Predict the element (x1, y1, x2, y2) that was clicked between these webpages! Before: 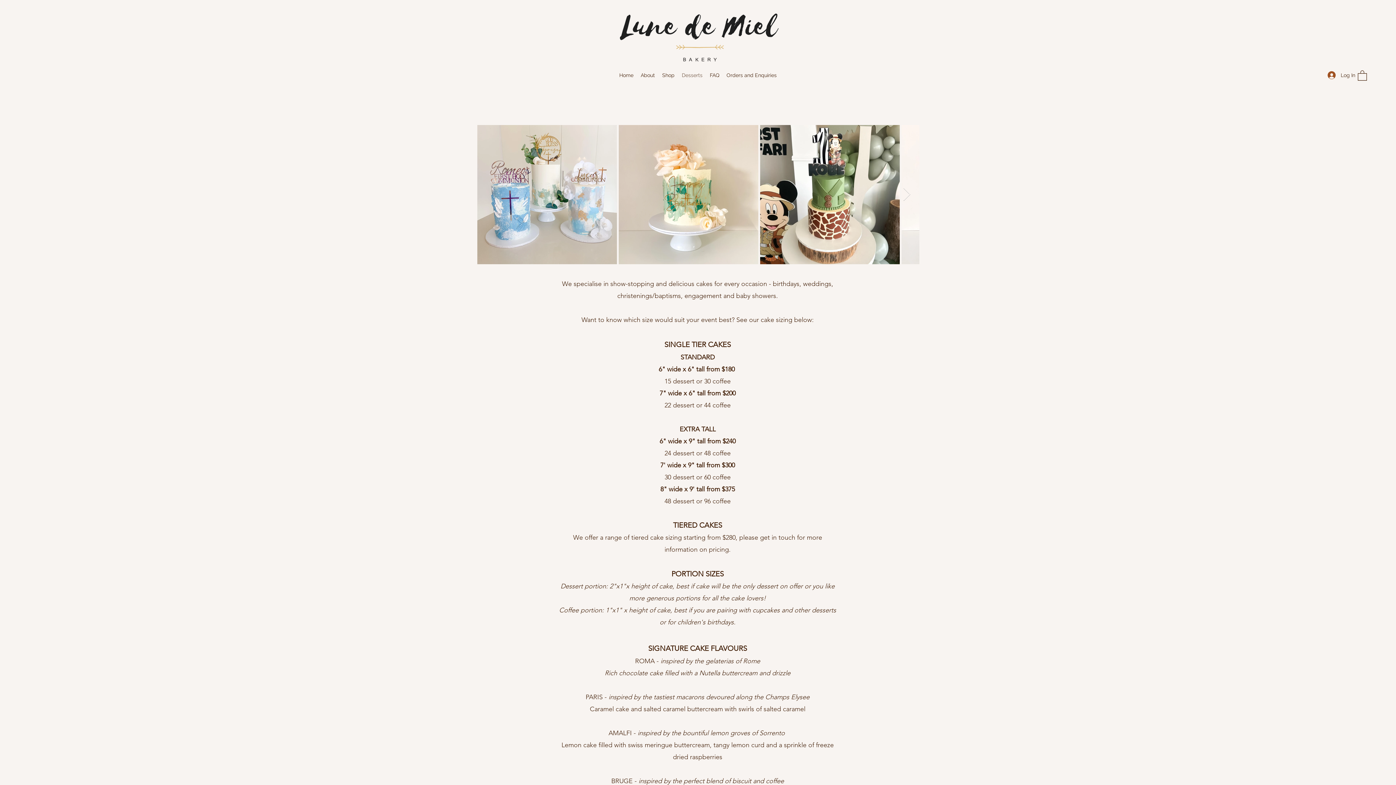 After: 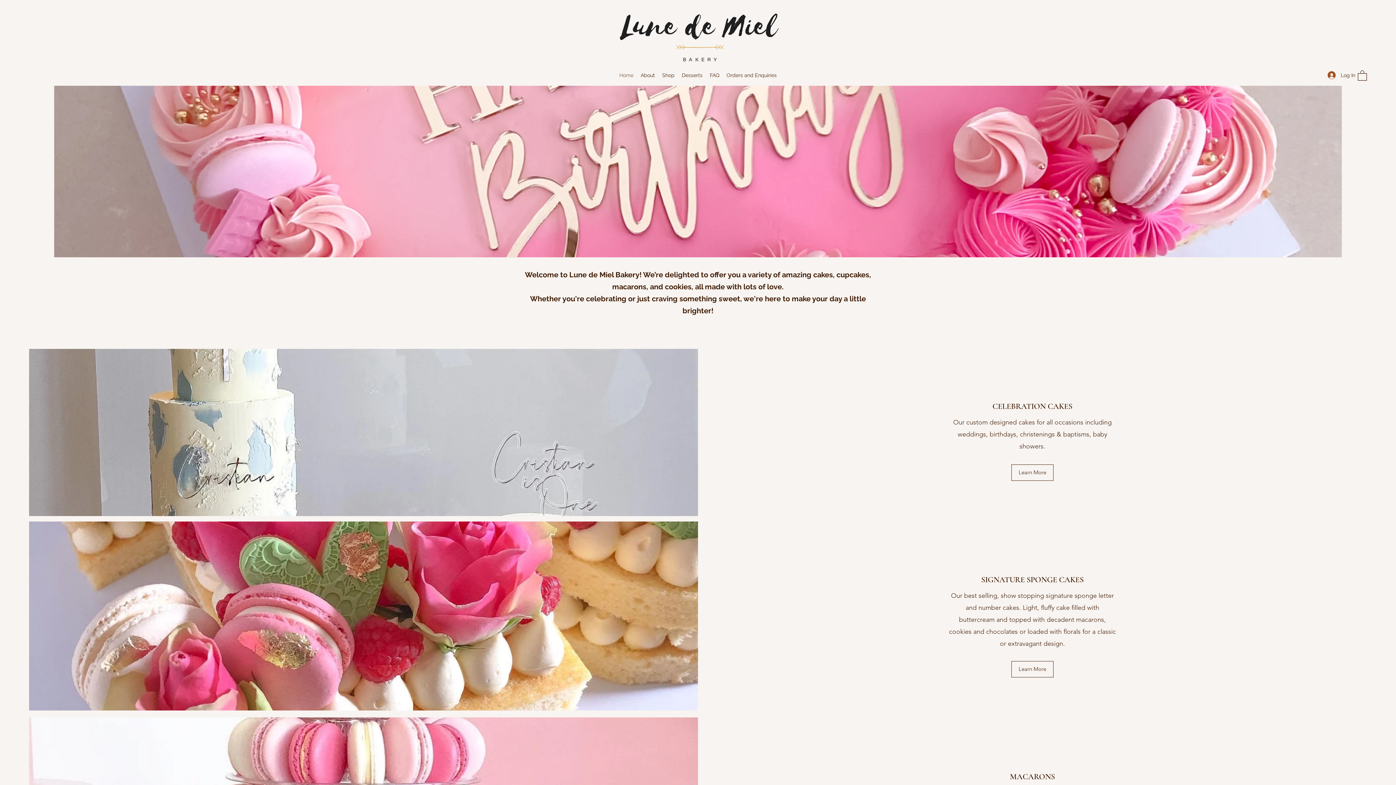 Action: bbox: (615, 69, 637, 80) label: Home